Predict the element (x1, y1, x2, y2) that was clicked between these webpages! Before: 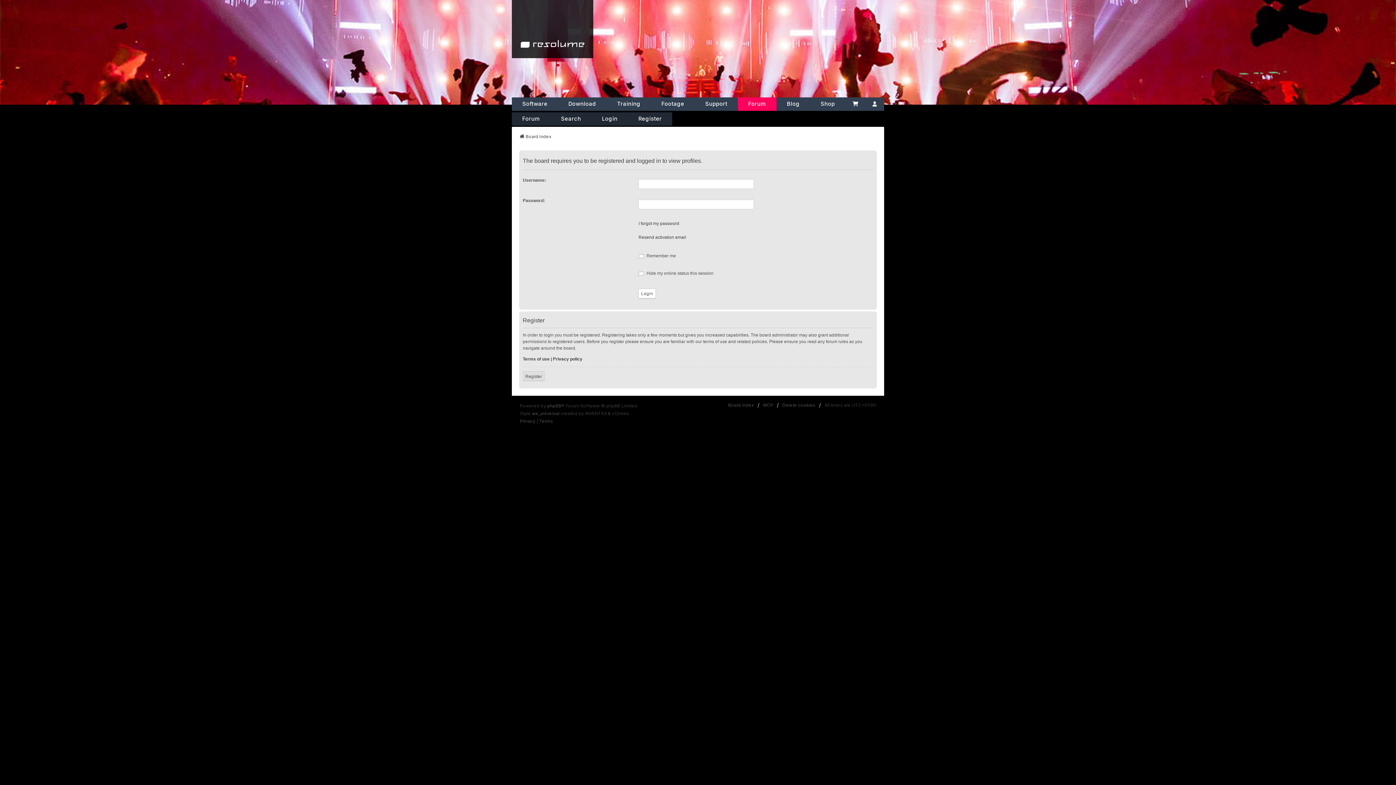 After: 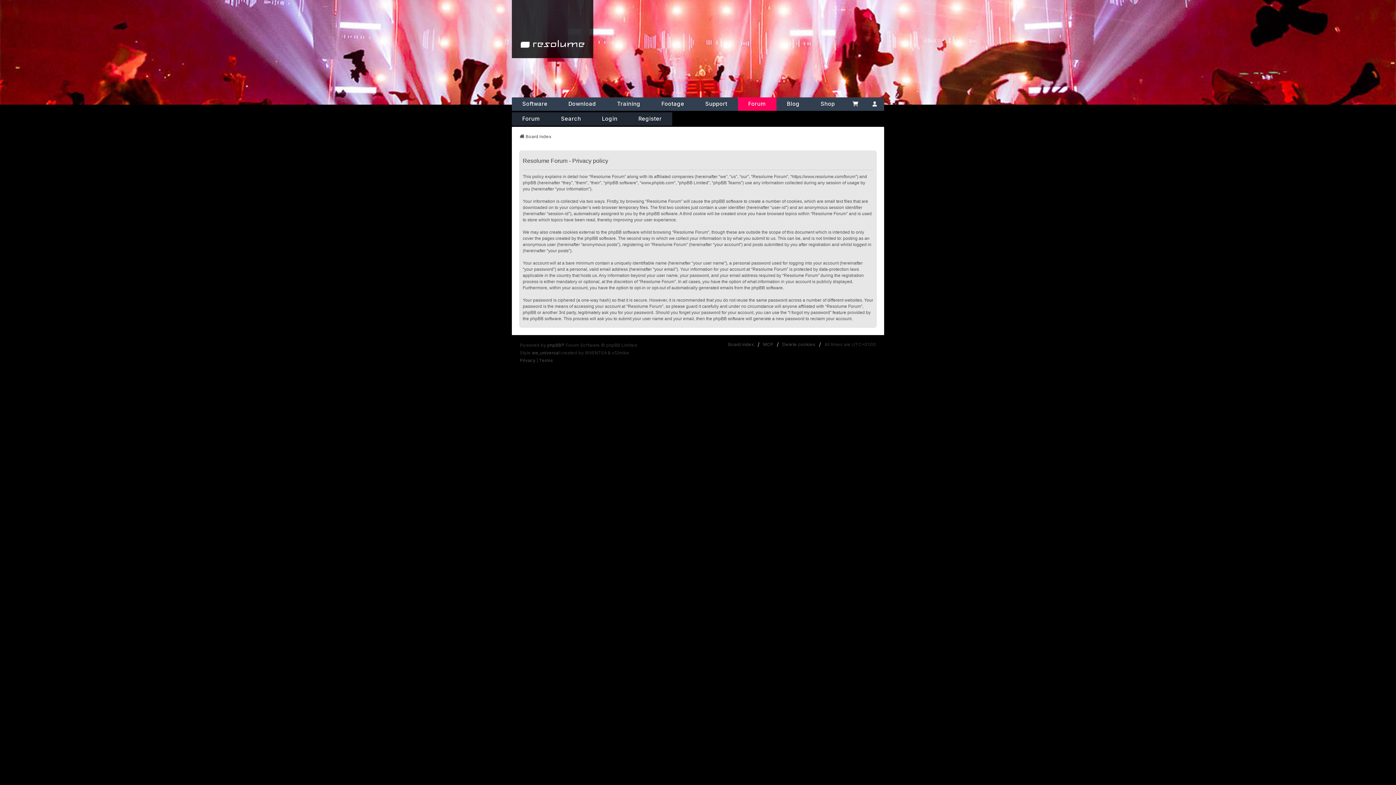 Action: bbox: (553, 356, 582, 362) label: Privacy policy